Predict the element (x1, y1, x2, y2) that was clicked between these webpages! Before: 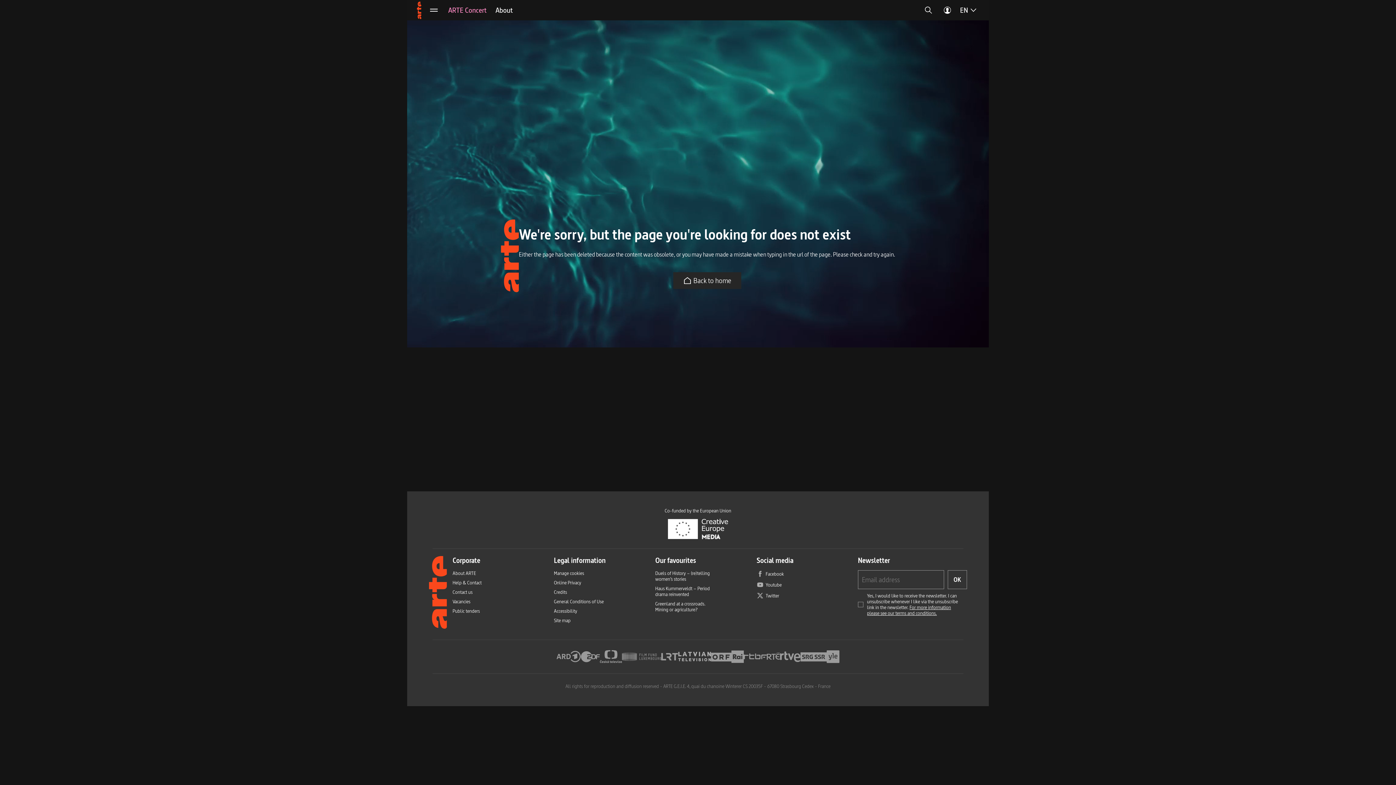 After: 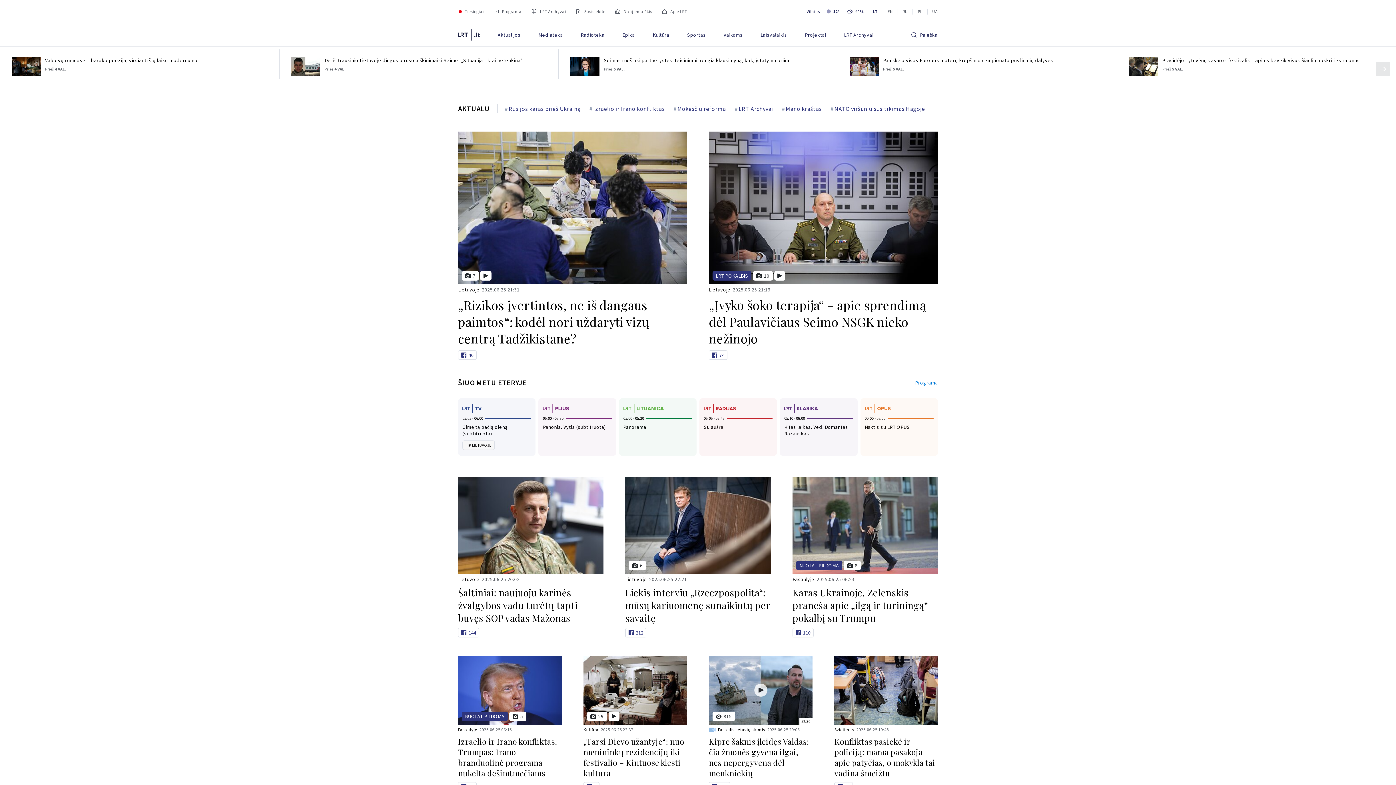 Action: label: Lietuvos nacionalinis radijas ir televizija bbox: (661, 649, 678, 664)